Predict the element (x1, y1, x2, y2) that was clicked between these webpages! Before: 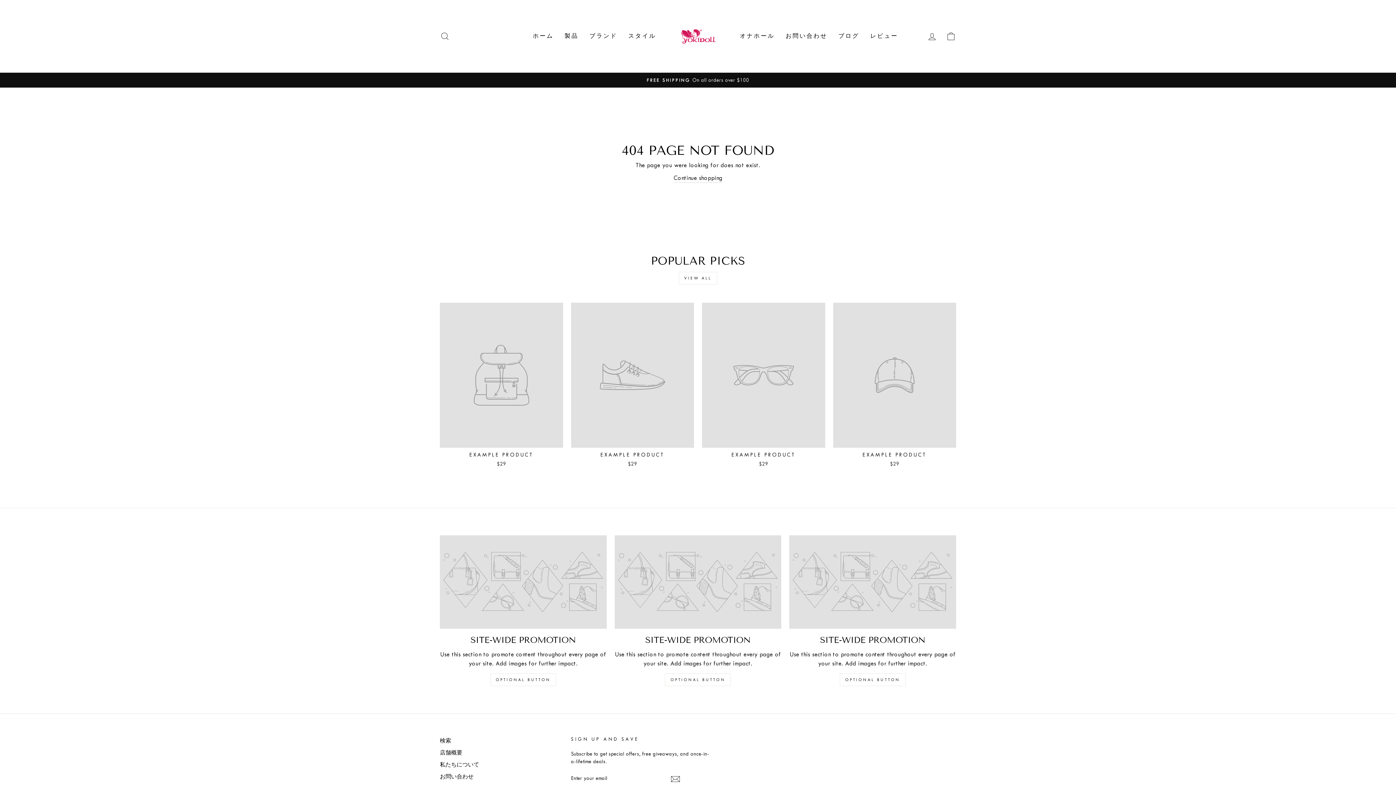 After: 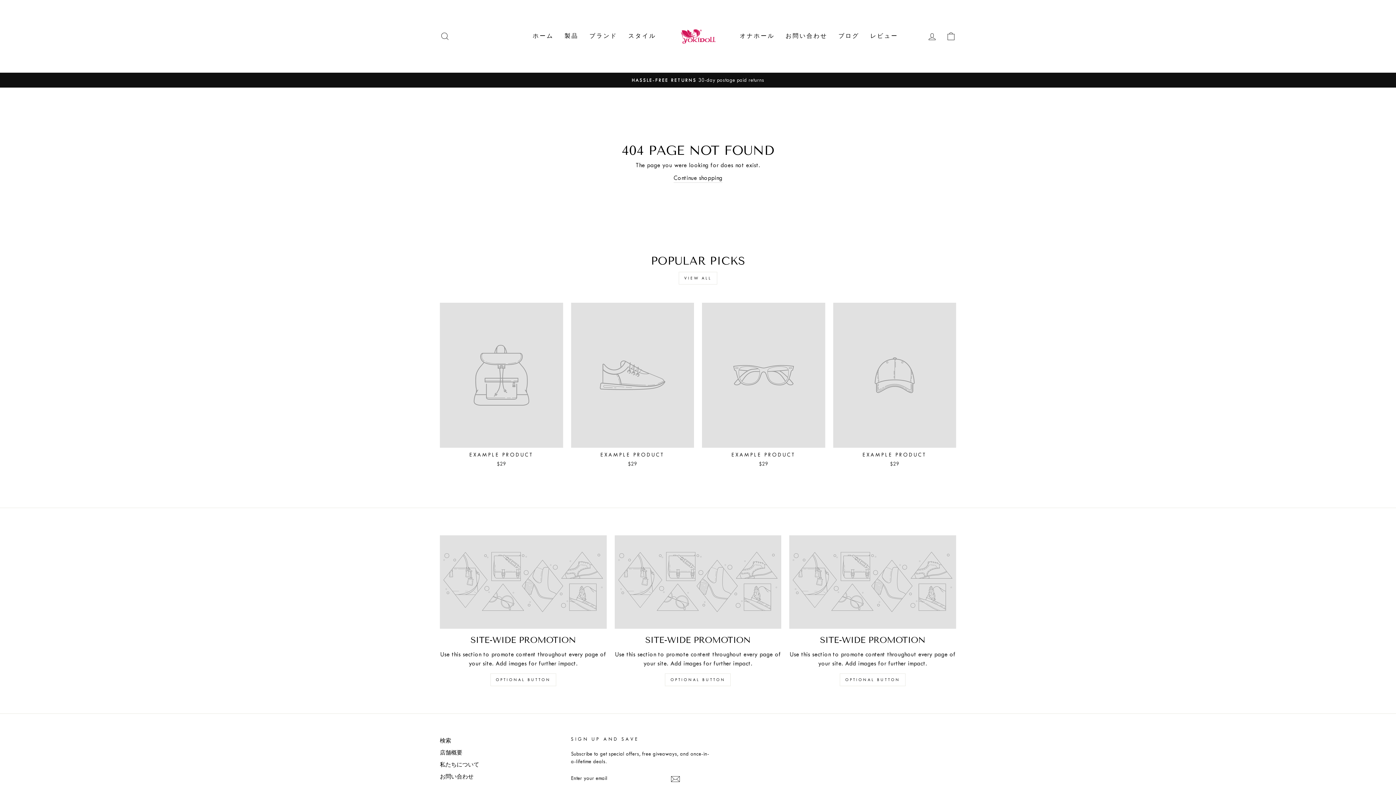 Action: label: EXAMPLE PRODUCT
$29 bbox: (833, 302, 956, 469)